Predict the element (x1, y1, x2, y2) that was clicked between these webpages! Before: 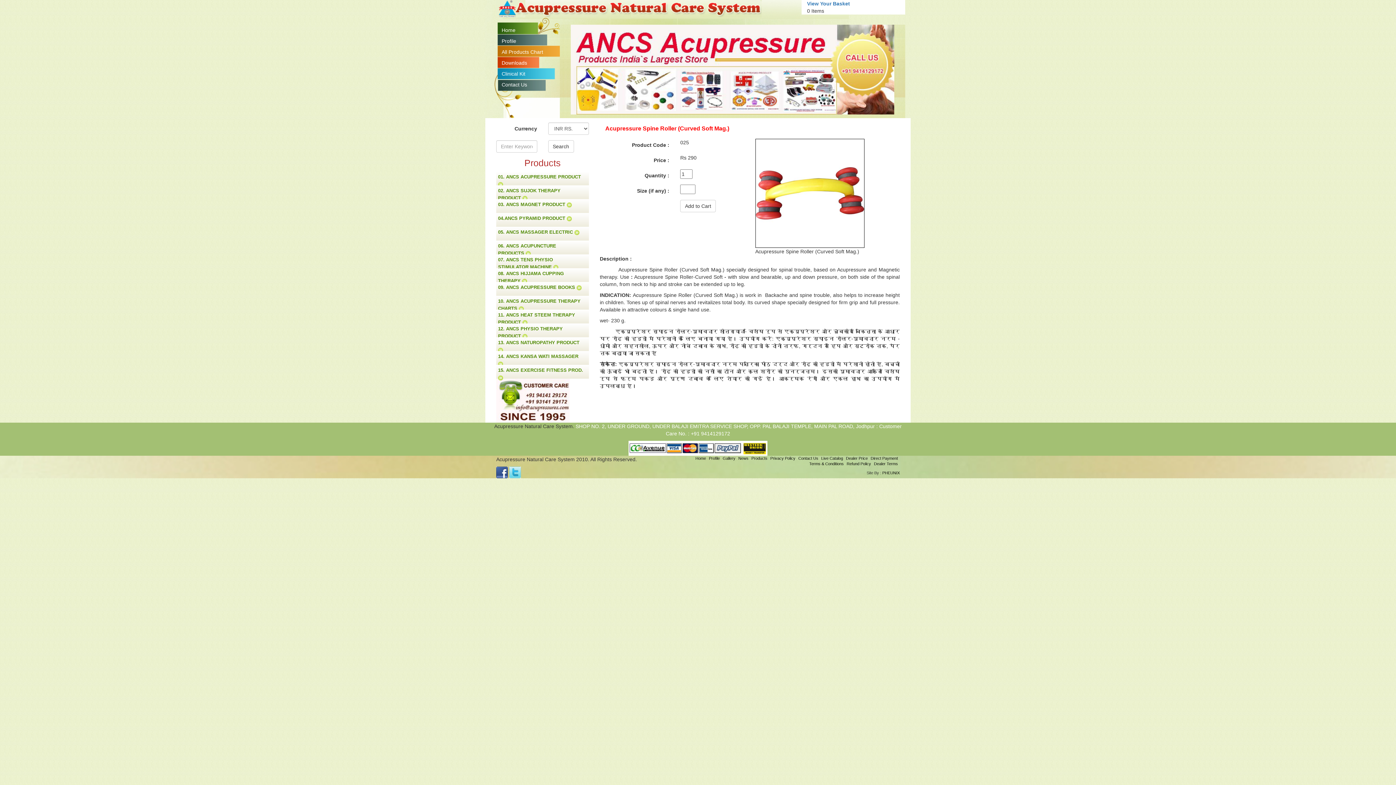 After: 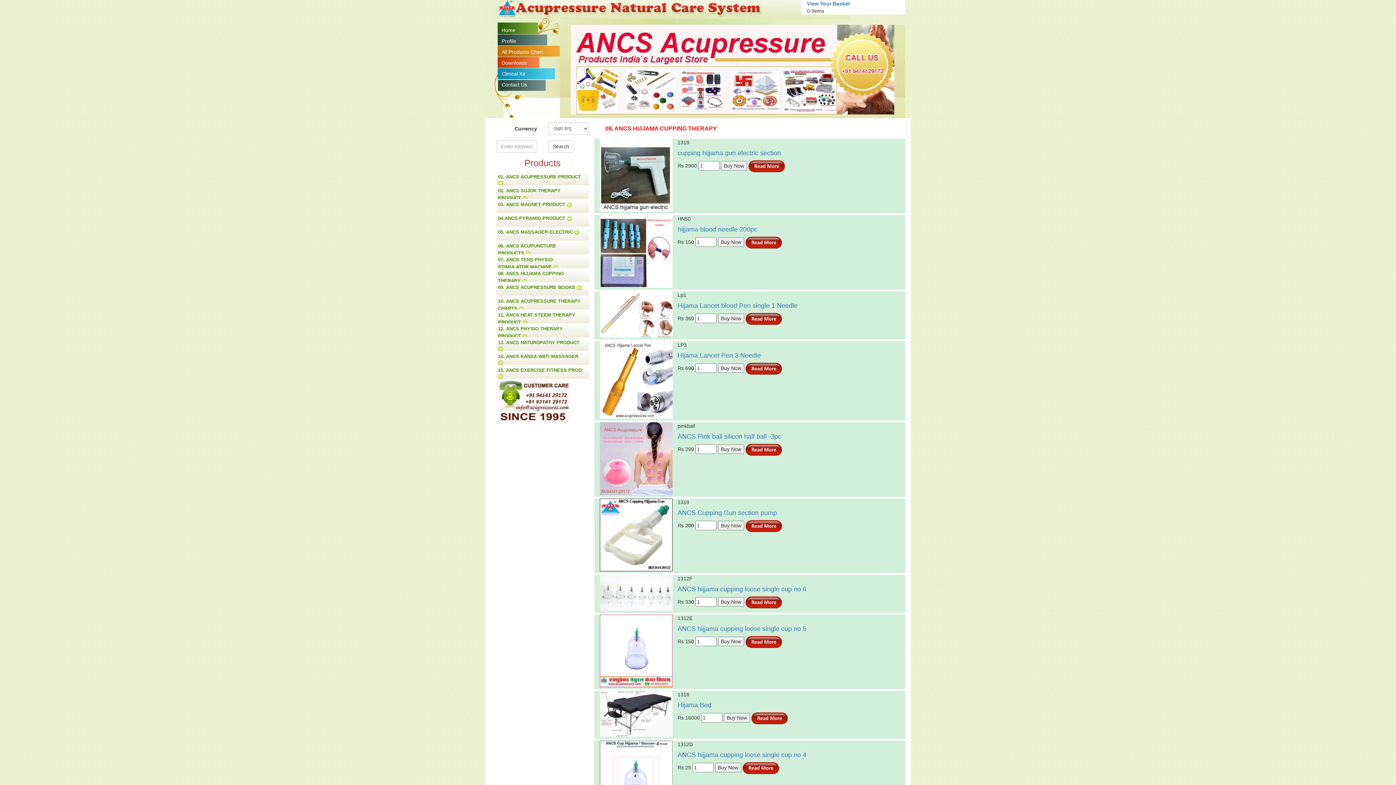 Action: bbox: (496, 268, 589, 286) label: 08. ANCS HIJJAMA CUPPING THERAPY 